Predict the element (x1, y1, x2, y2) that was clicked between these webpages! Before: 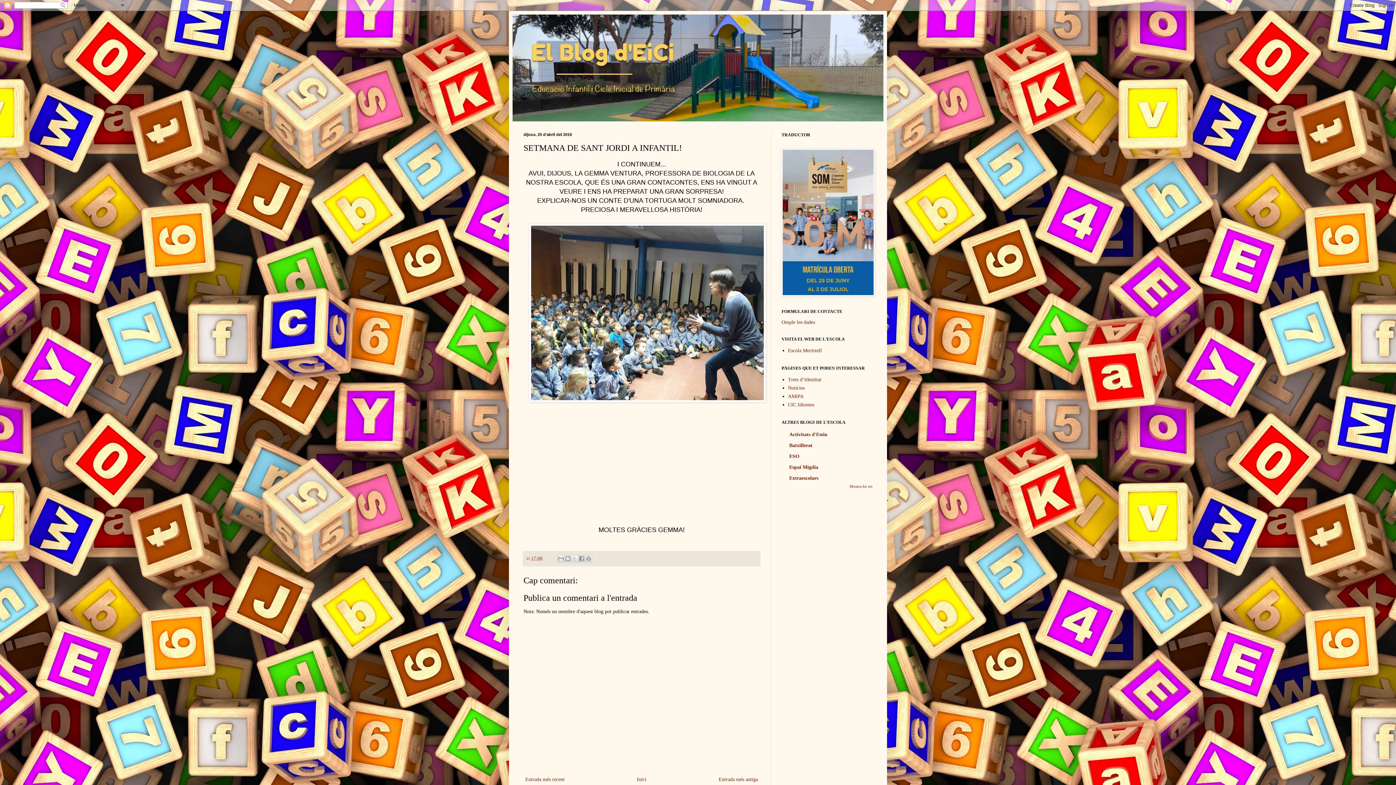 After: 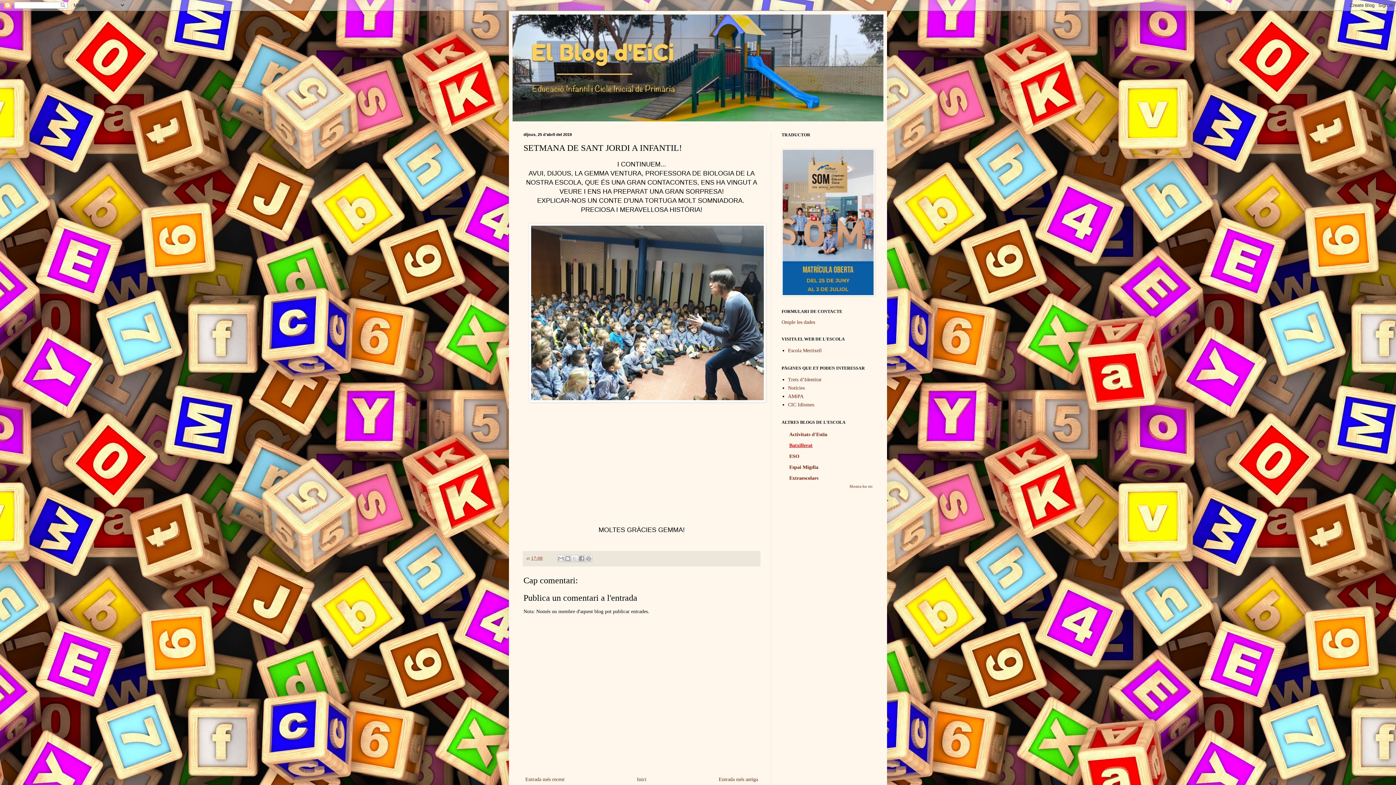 Action: label: Batxillerat bbox: (789, 442, 812, 448)